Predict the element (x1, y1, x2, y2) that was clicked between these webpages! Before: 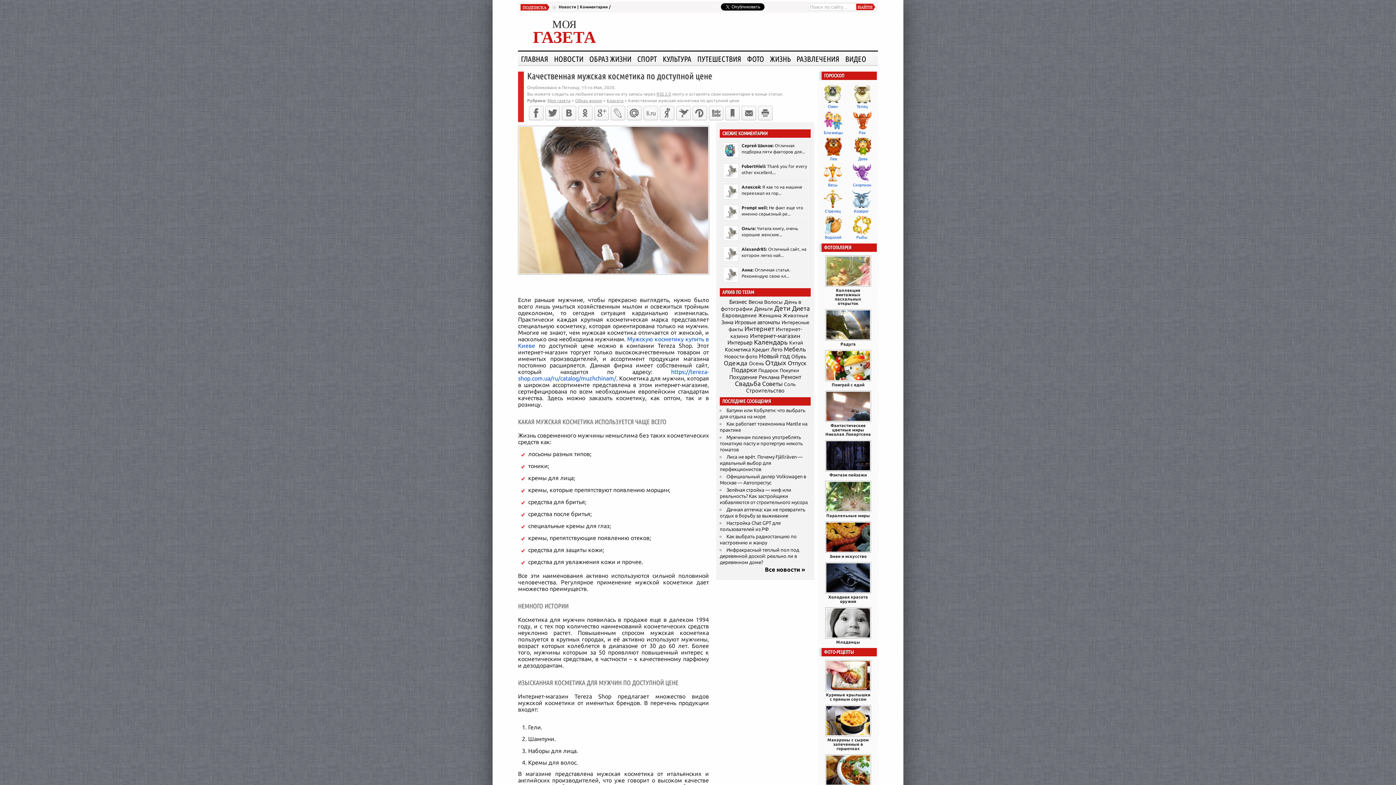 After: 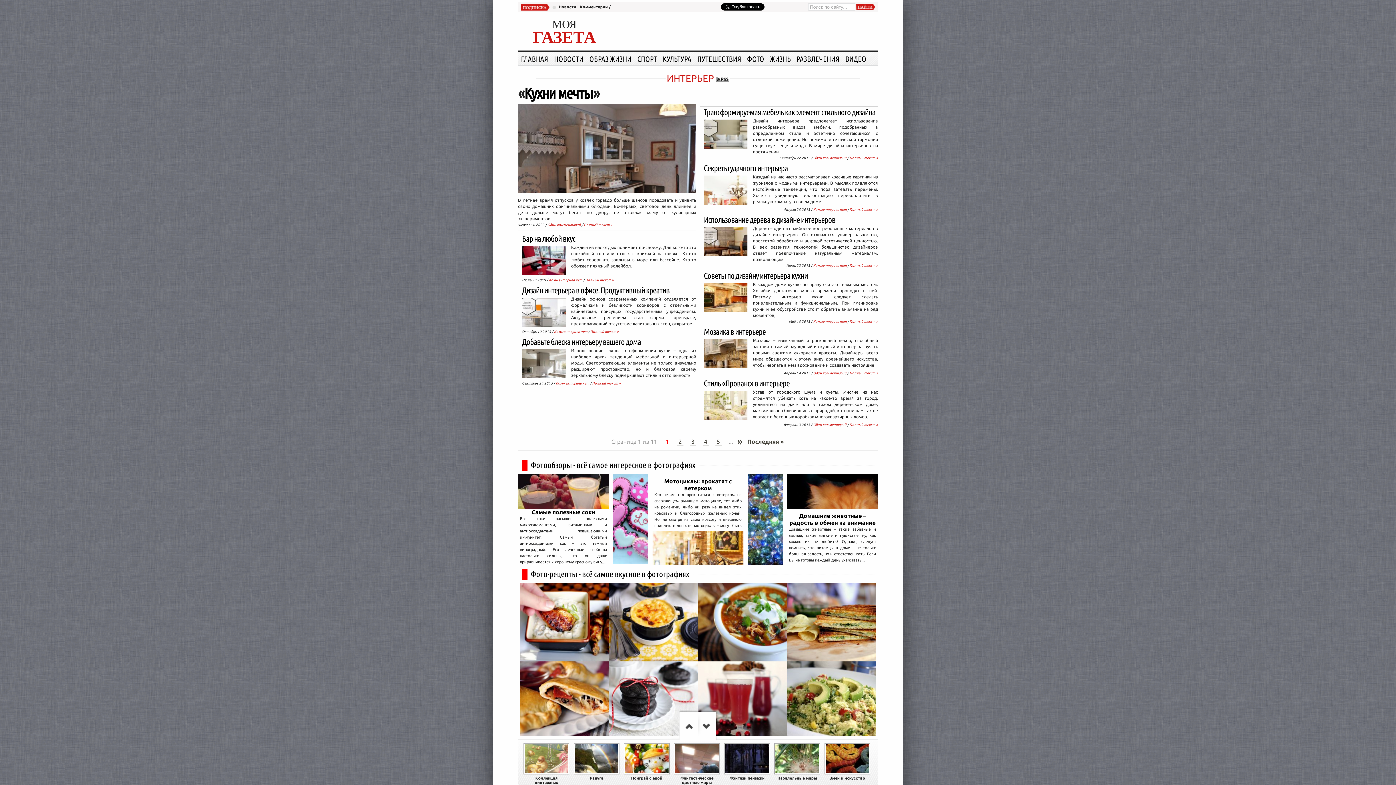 Action: label: Интерьер (108 элементов) bbox: (727, 339, 752, 345)